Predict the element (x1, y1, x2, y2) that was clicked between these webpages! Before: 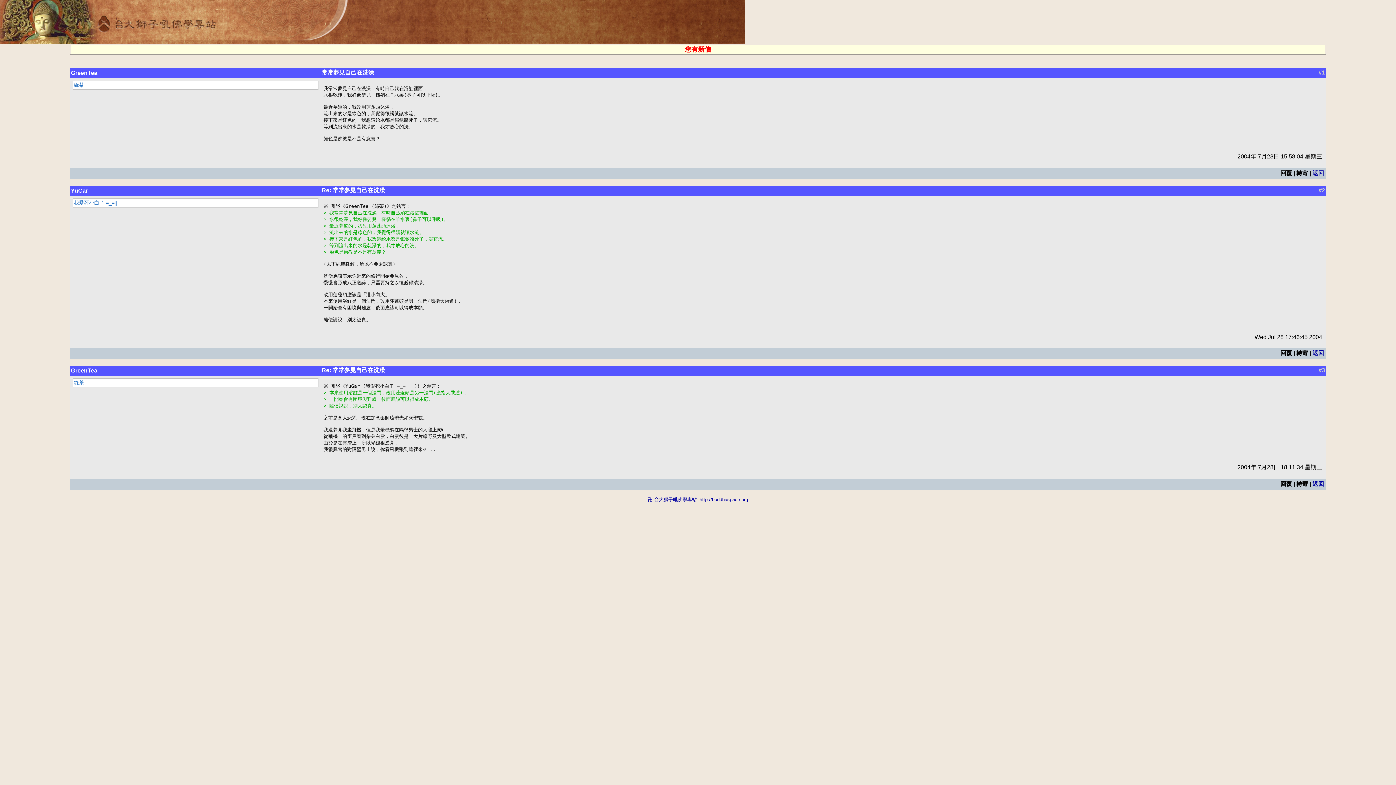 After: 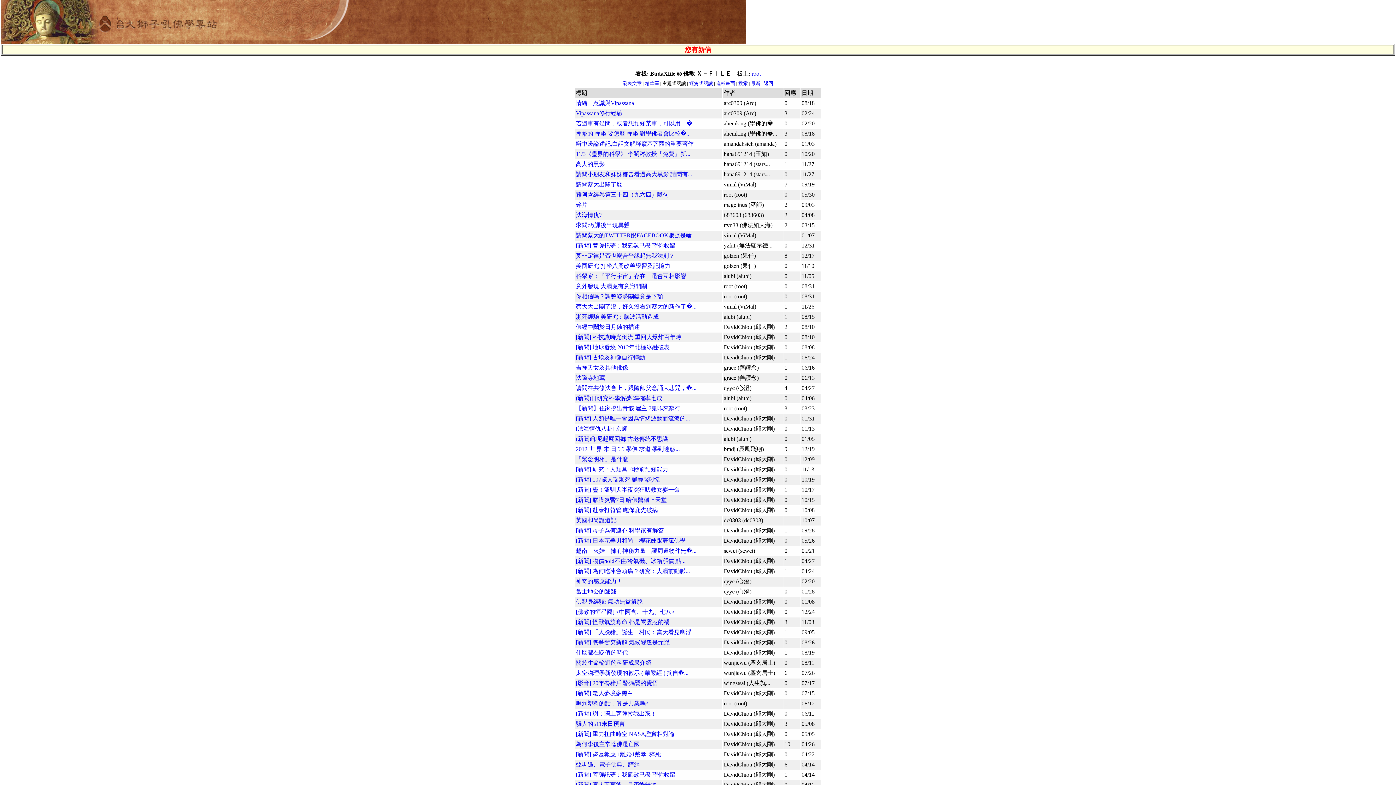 Action: label: 返回 bbox: (1312, 170, 1324, 176)